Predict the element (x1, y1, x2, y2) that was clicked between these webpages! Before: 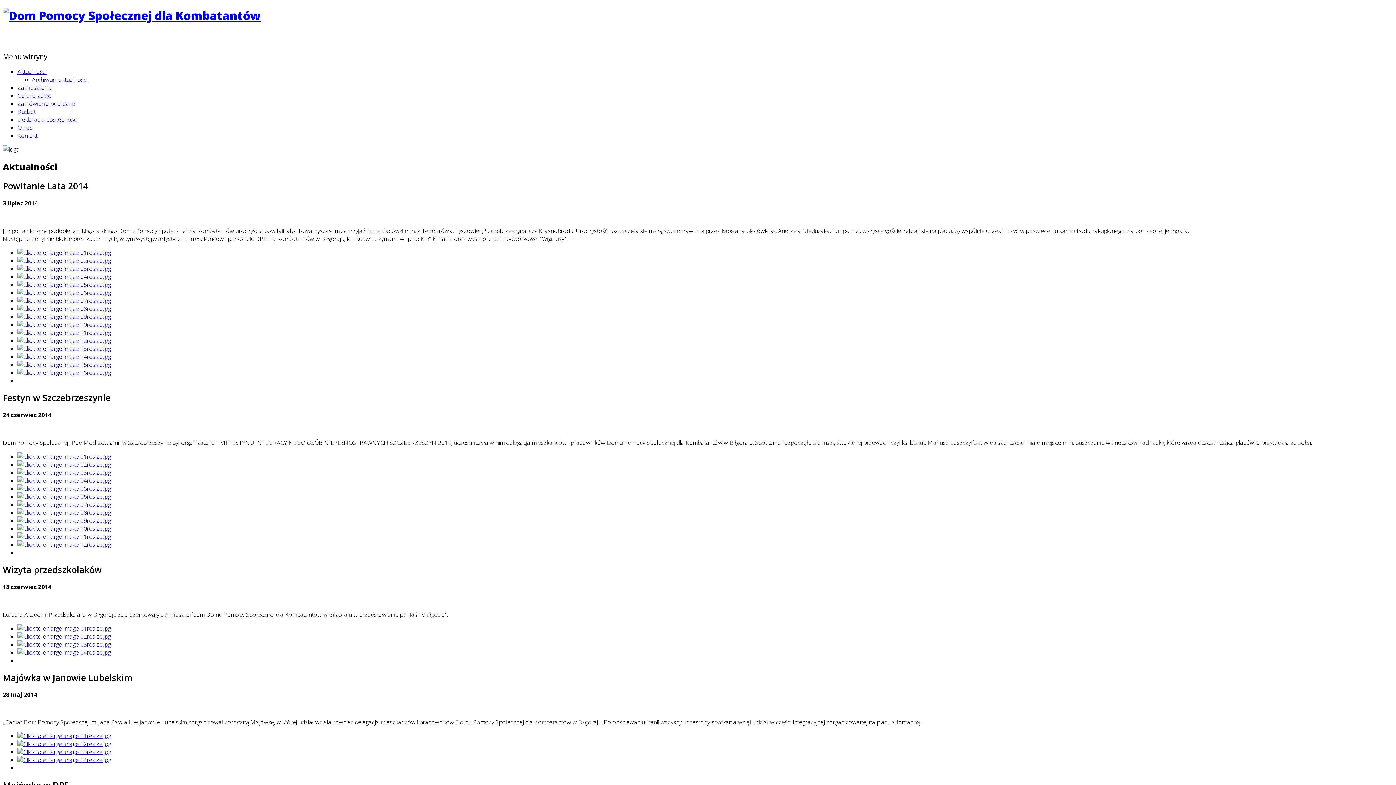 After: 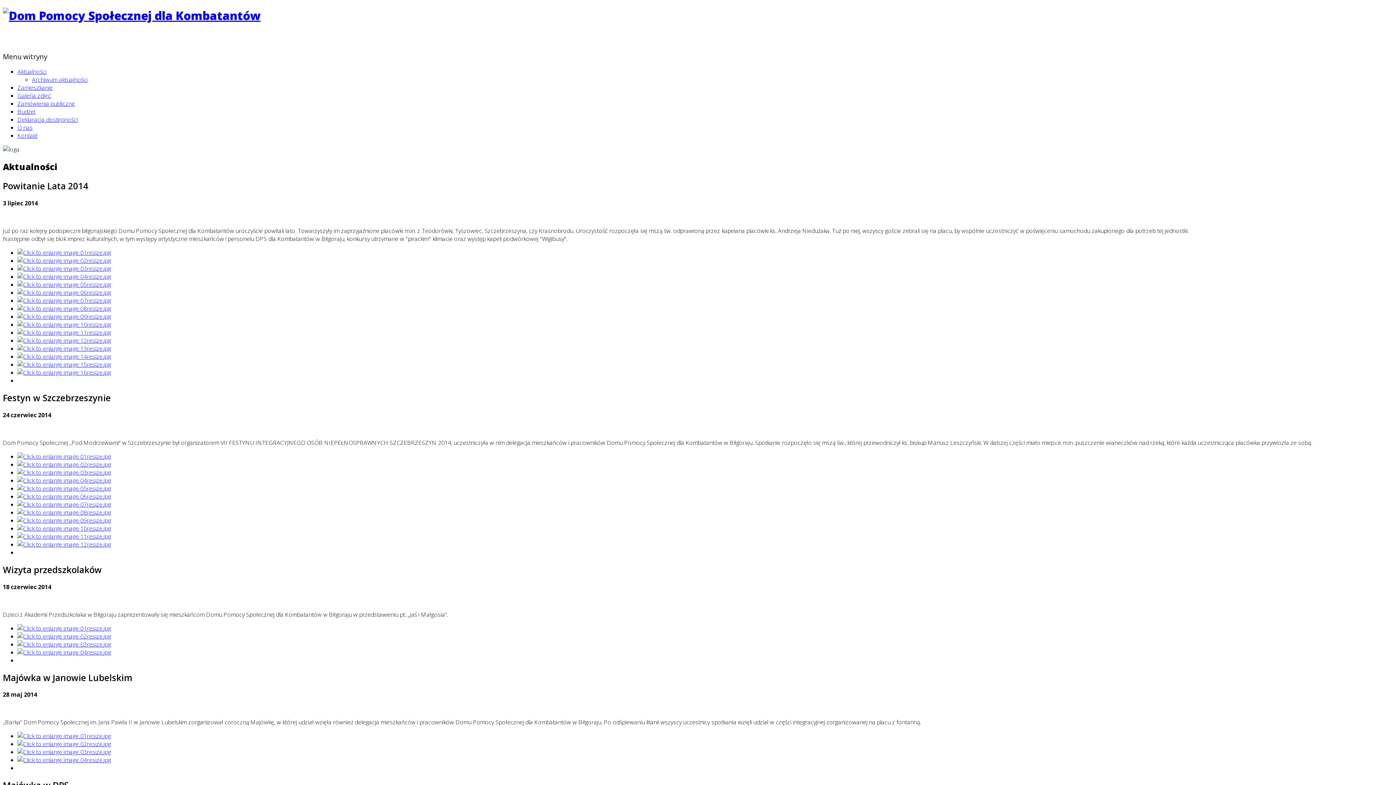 Action: bbox: (17, 500, 110, 508)